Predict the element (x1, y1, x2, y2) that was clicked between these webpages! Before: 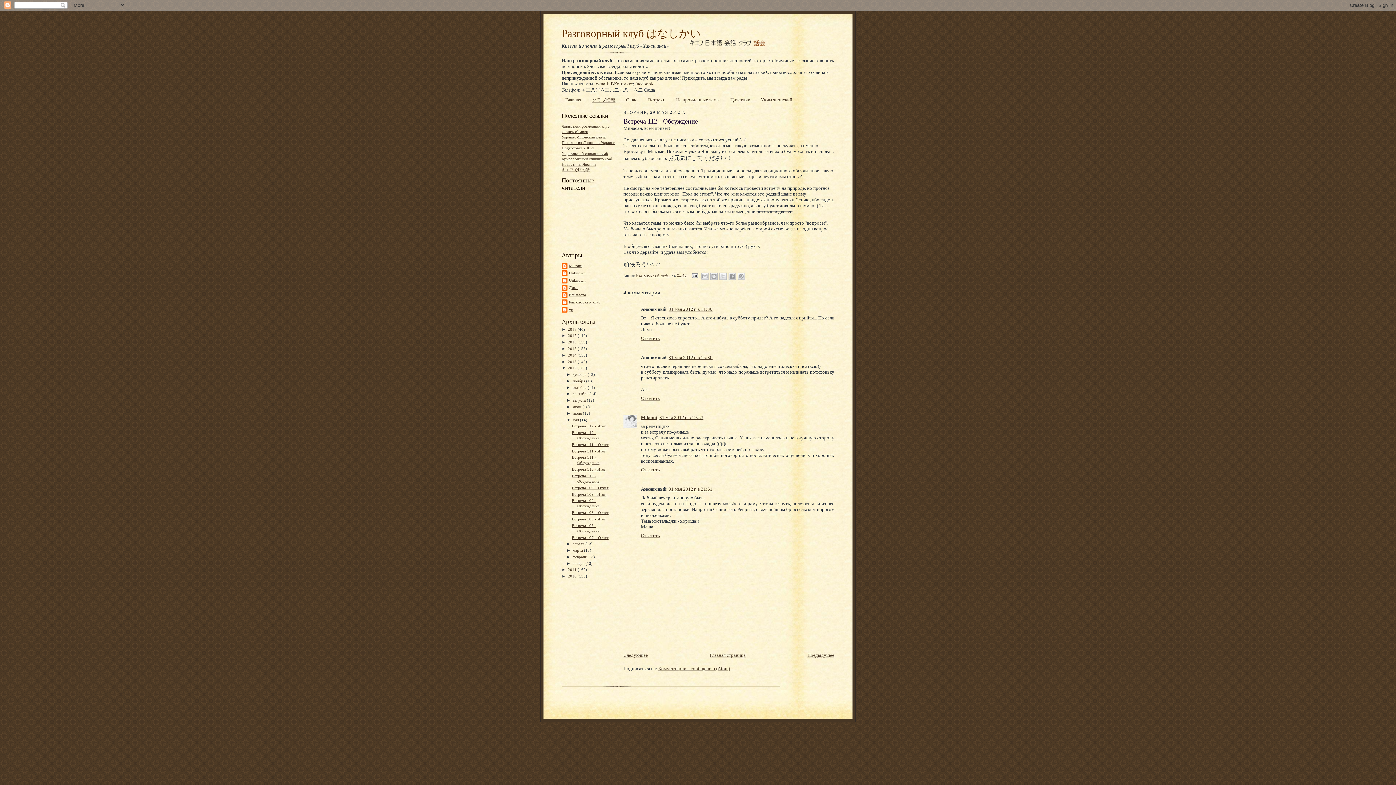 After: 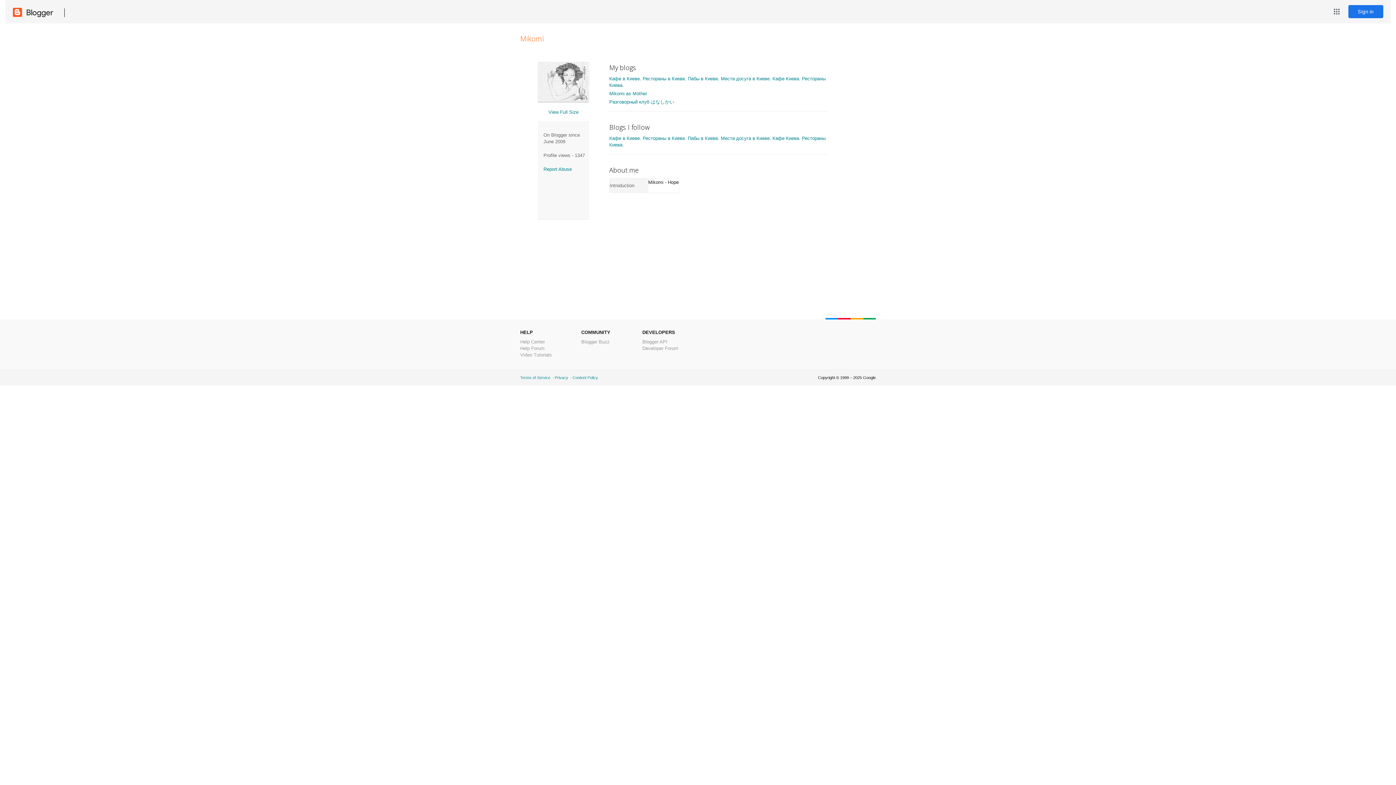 Action: label: Mikomi bbox: (641, 415, 657, 420)